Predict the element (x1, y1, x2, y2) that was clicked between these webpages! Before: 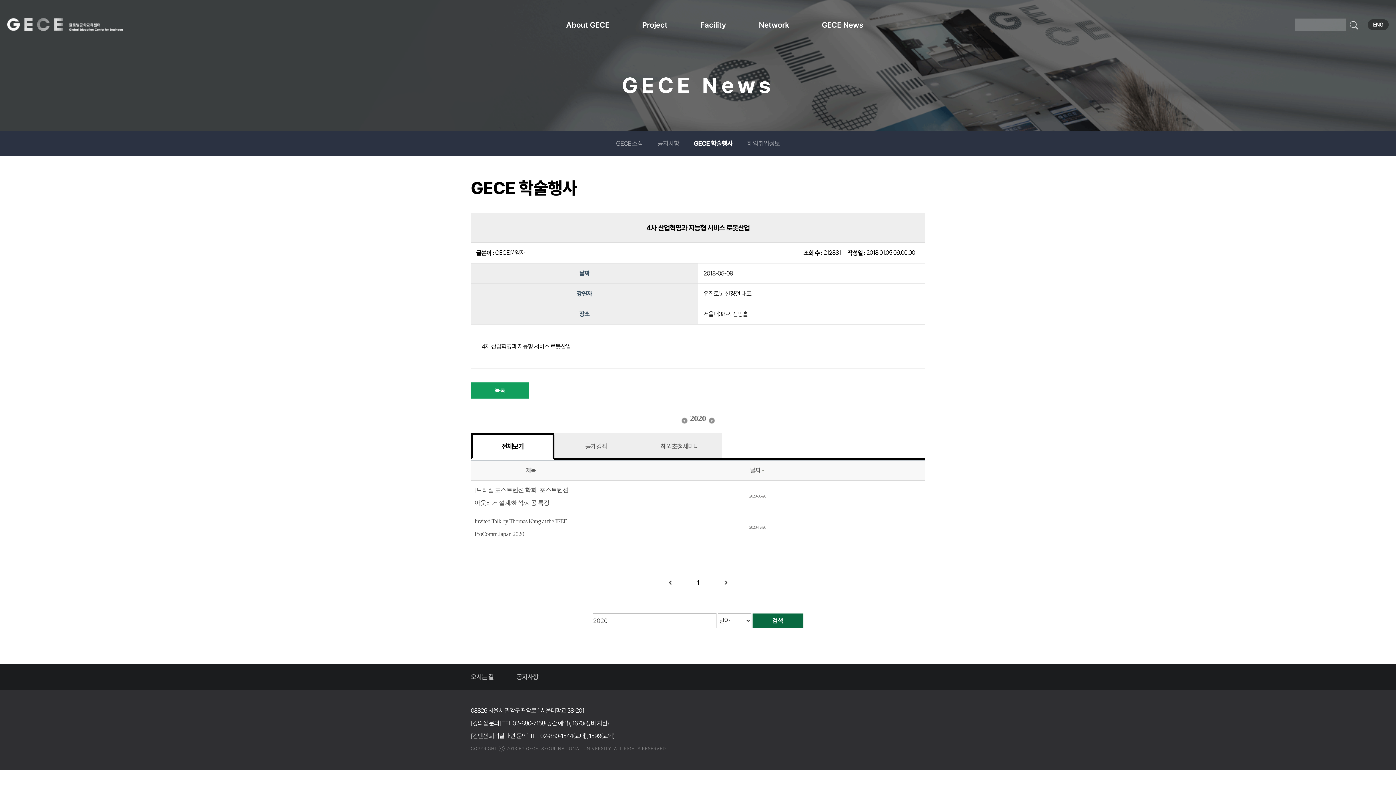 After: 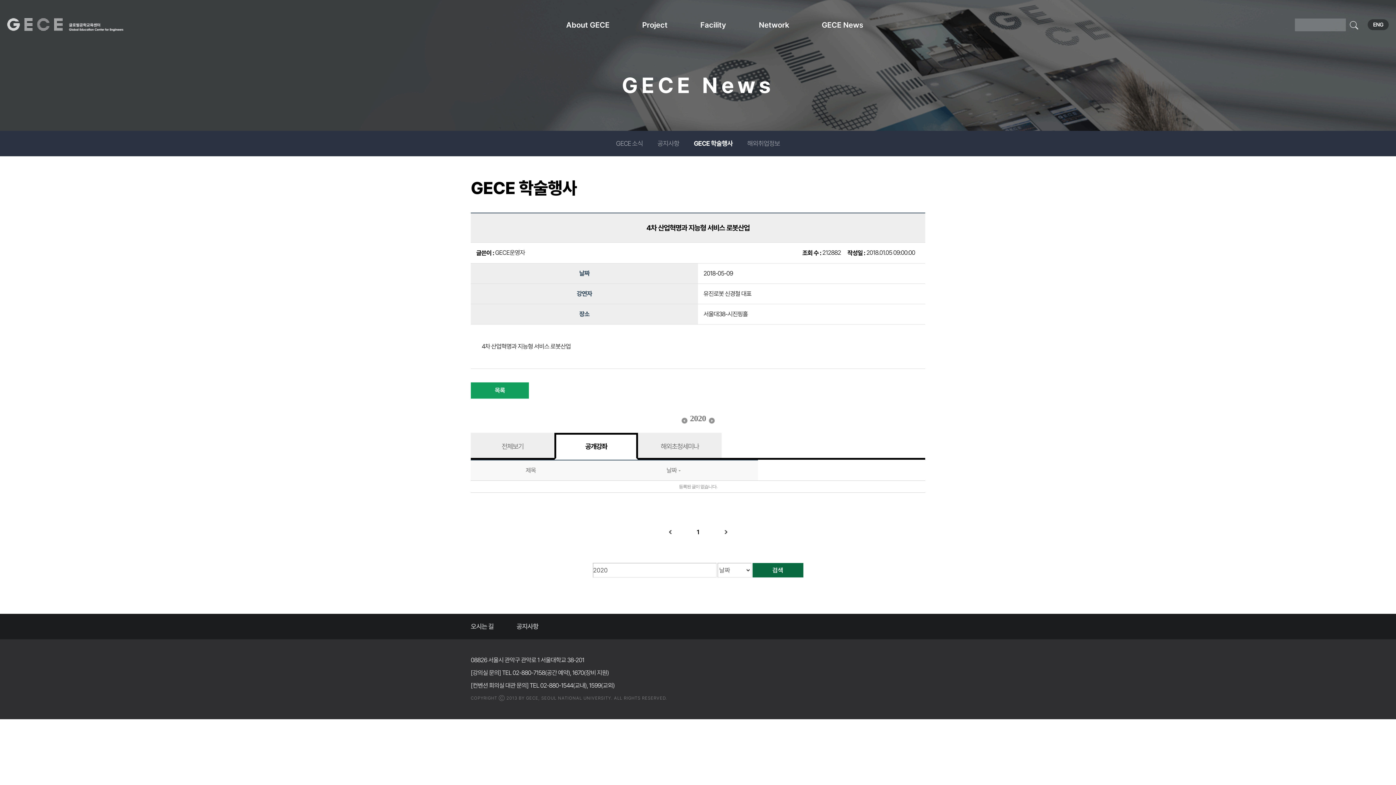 Action: bbox: (556, 434, 636, 458) label: 공개강좌